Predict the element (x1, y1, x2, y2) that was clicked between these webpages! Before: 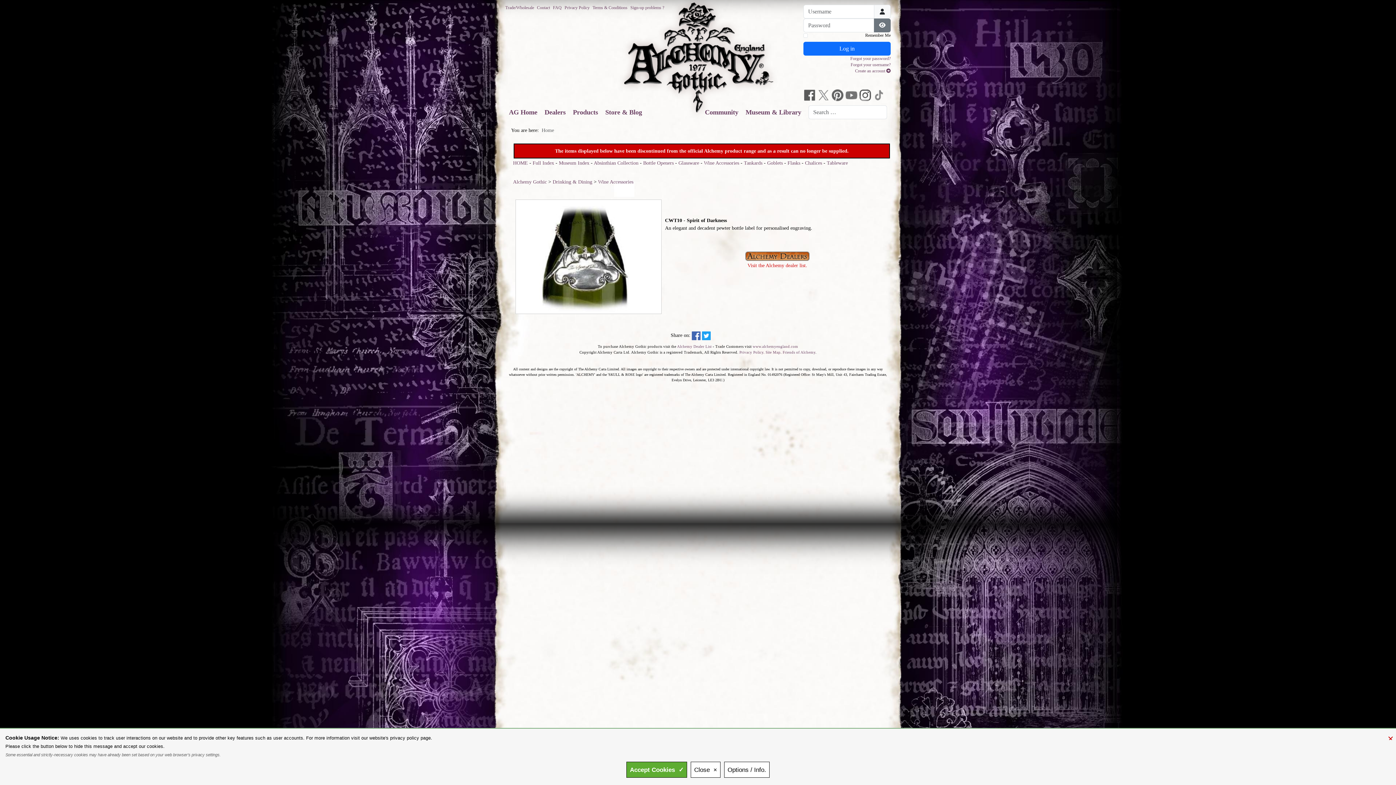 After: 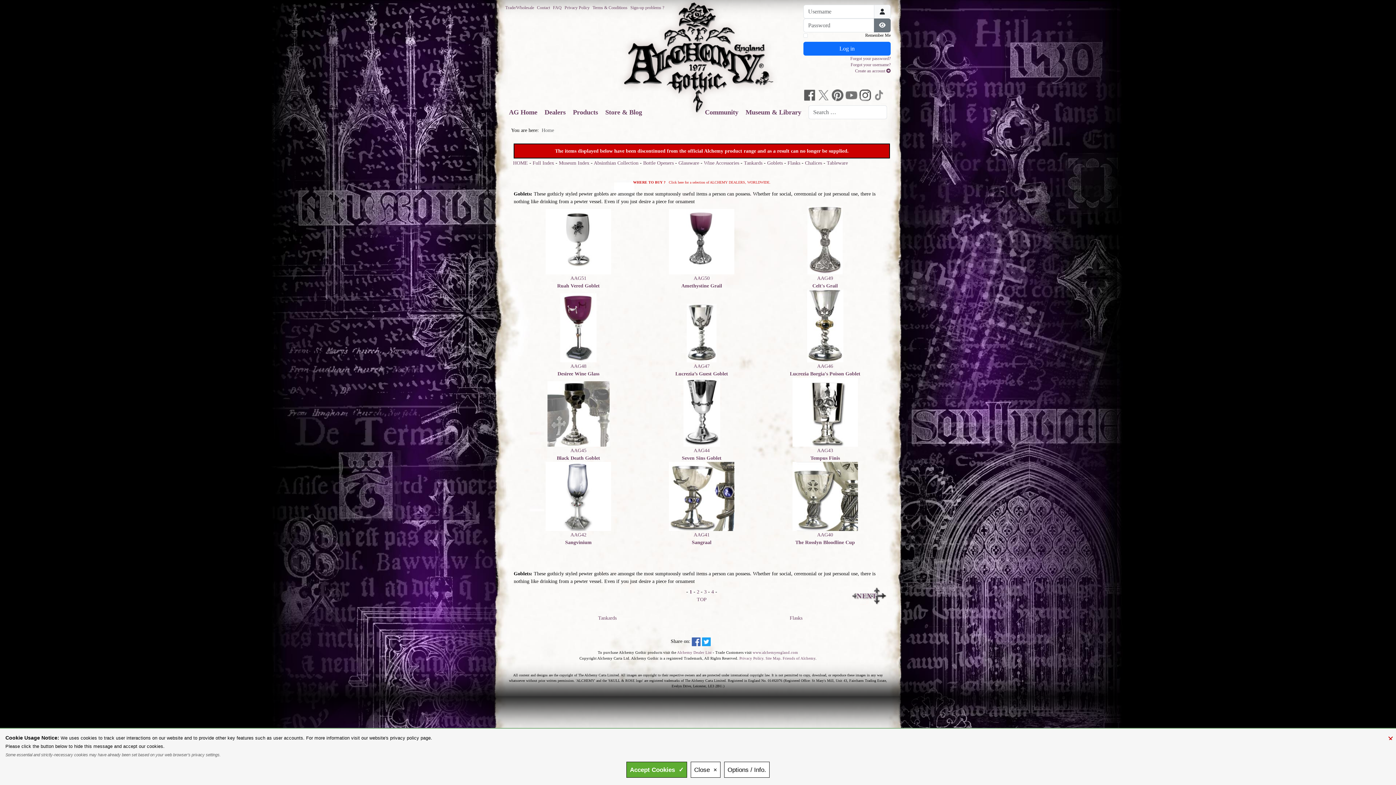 Action: label: Goblets bbox: (767, 160, 782, 165)